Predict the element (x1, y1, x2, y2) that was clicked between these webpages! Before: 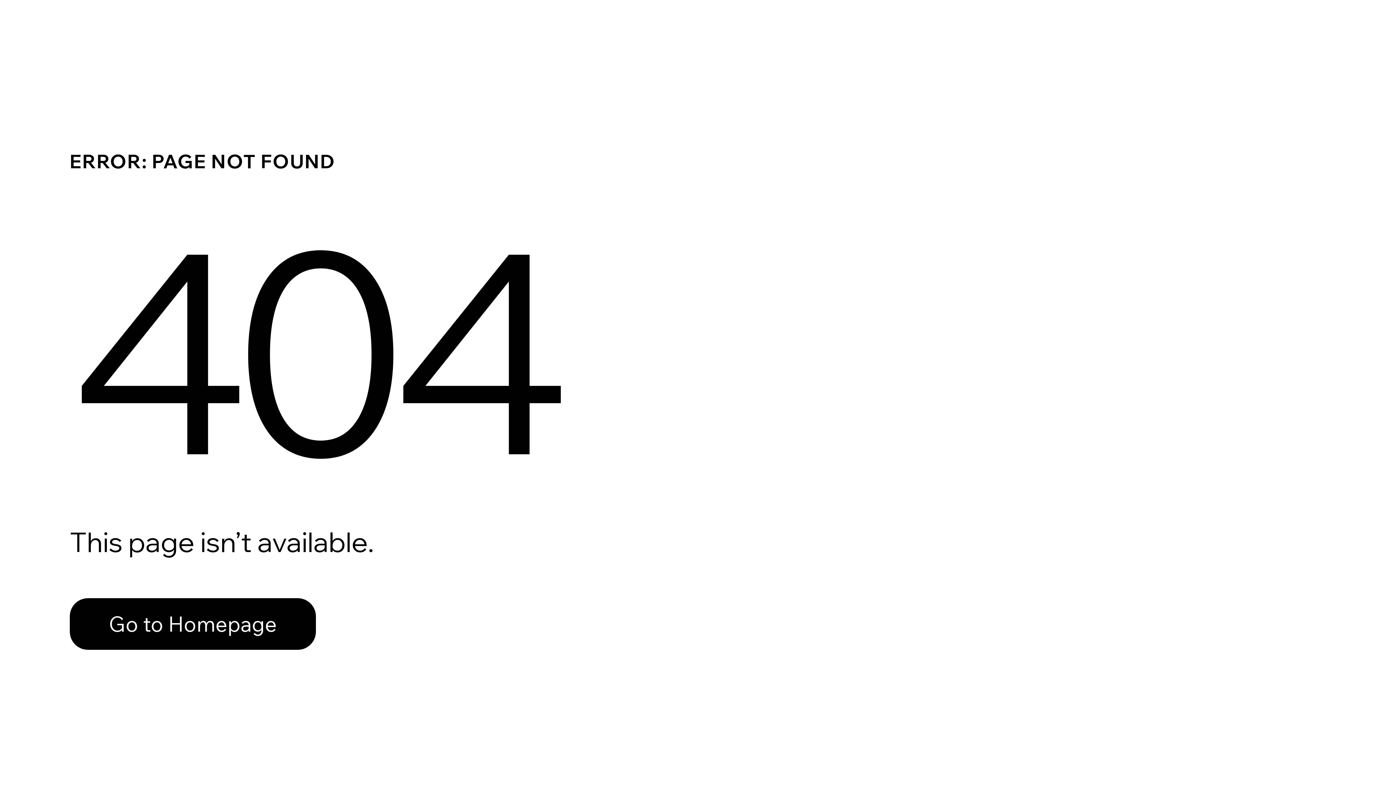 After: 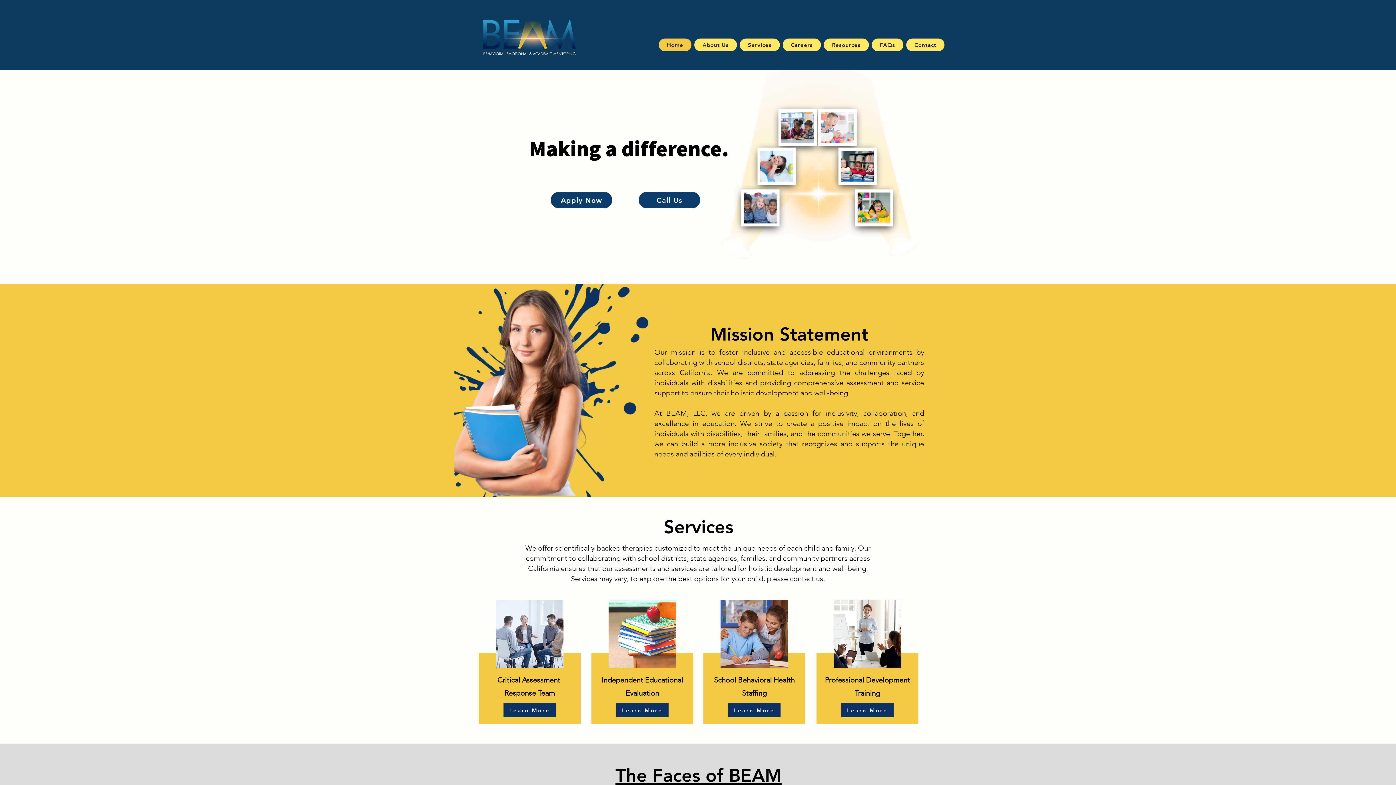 Action: bbox: (69, 598, 316, 650) label: Go to Homepage